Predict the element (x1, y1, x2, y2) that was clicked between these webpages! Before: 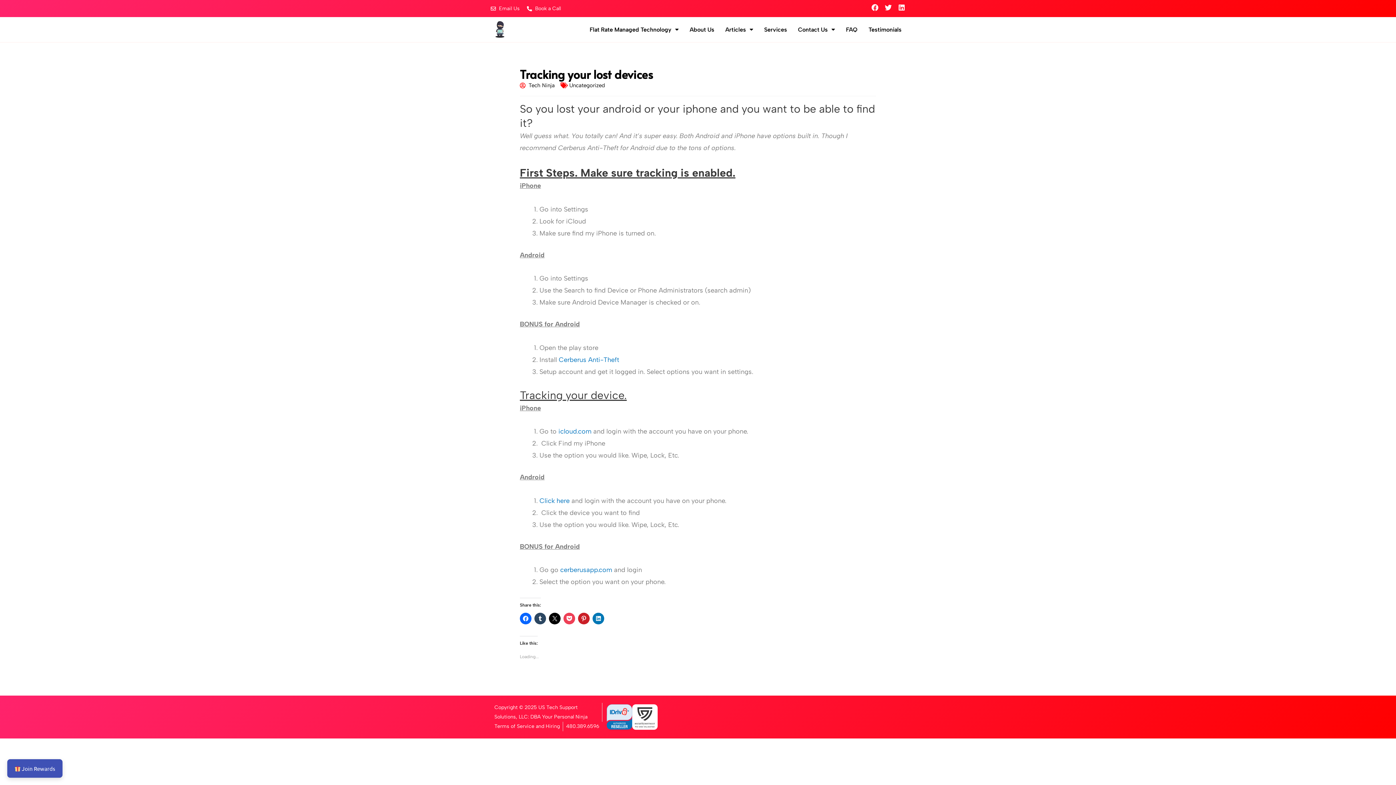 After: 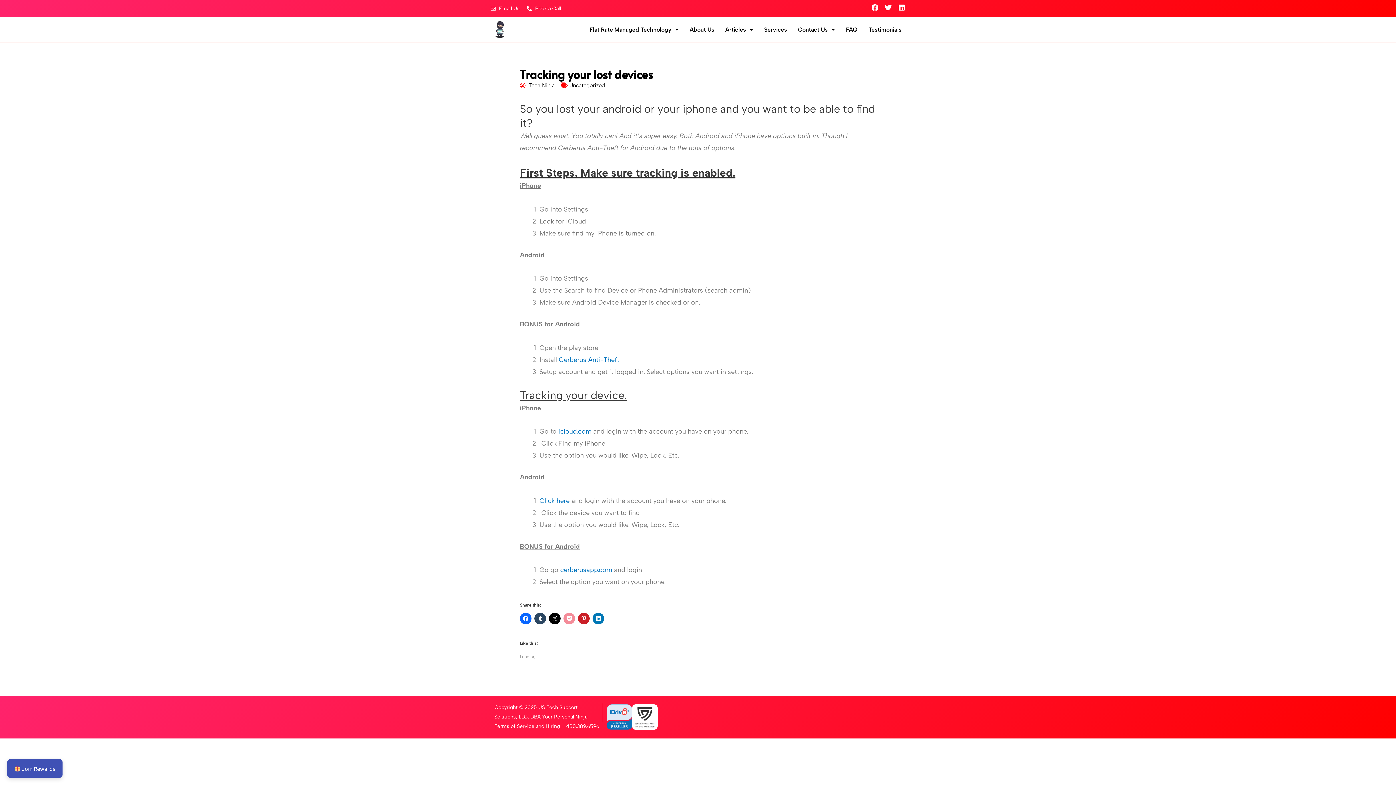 Action: bbox: (563, 613, 575, 624)